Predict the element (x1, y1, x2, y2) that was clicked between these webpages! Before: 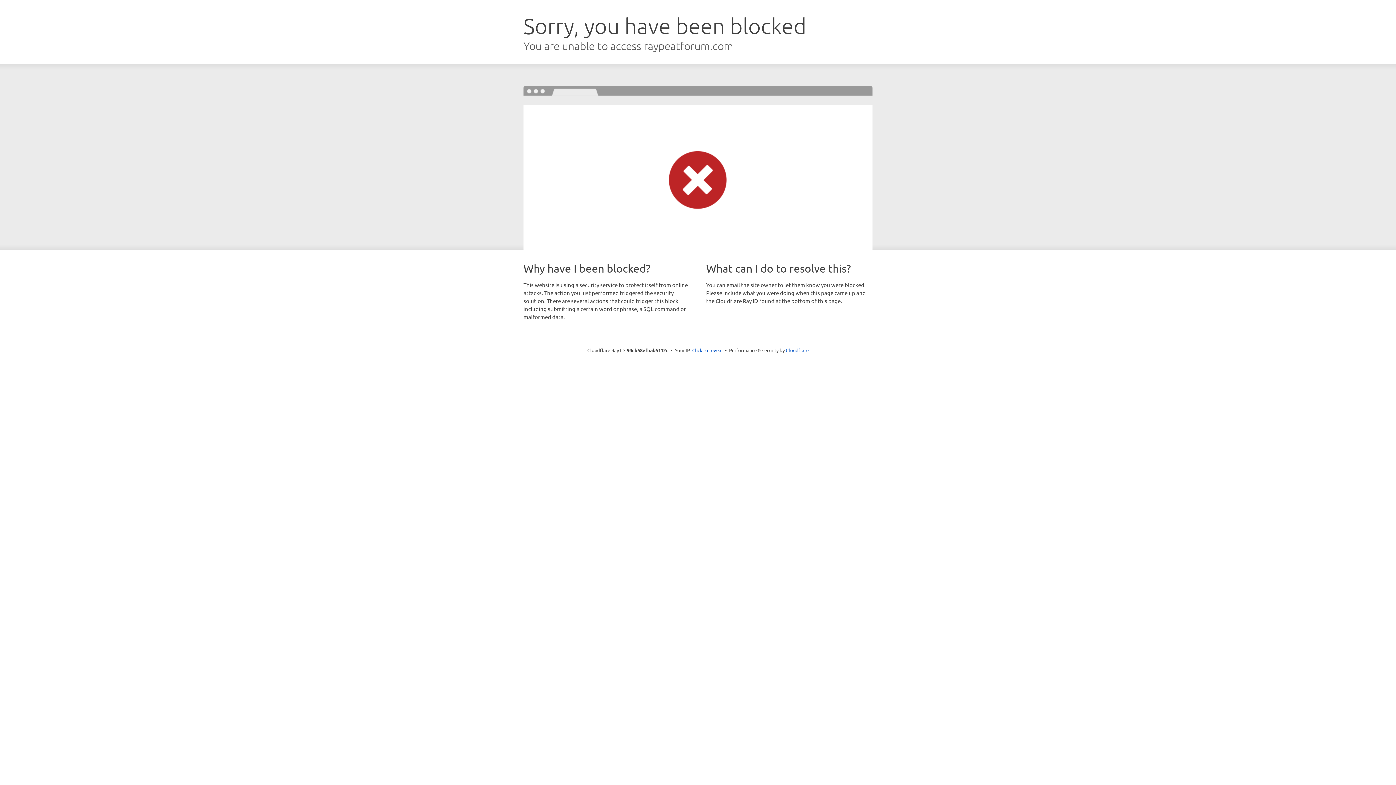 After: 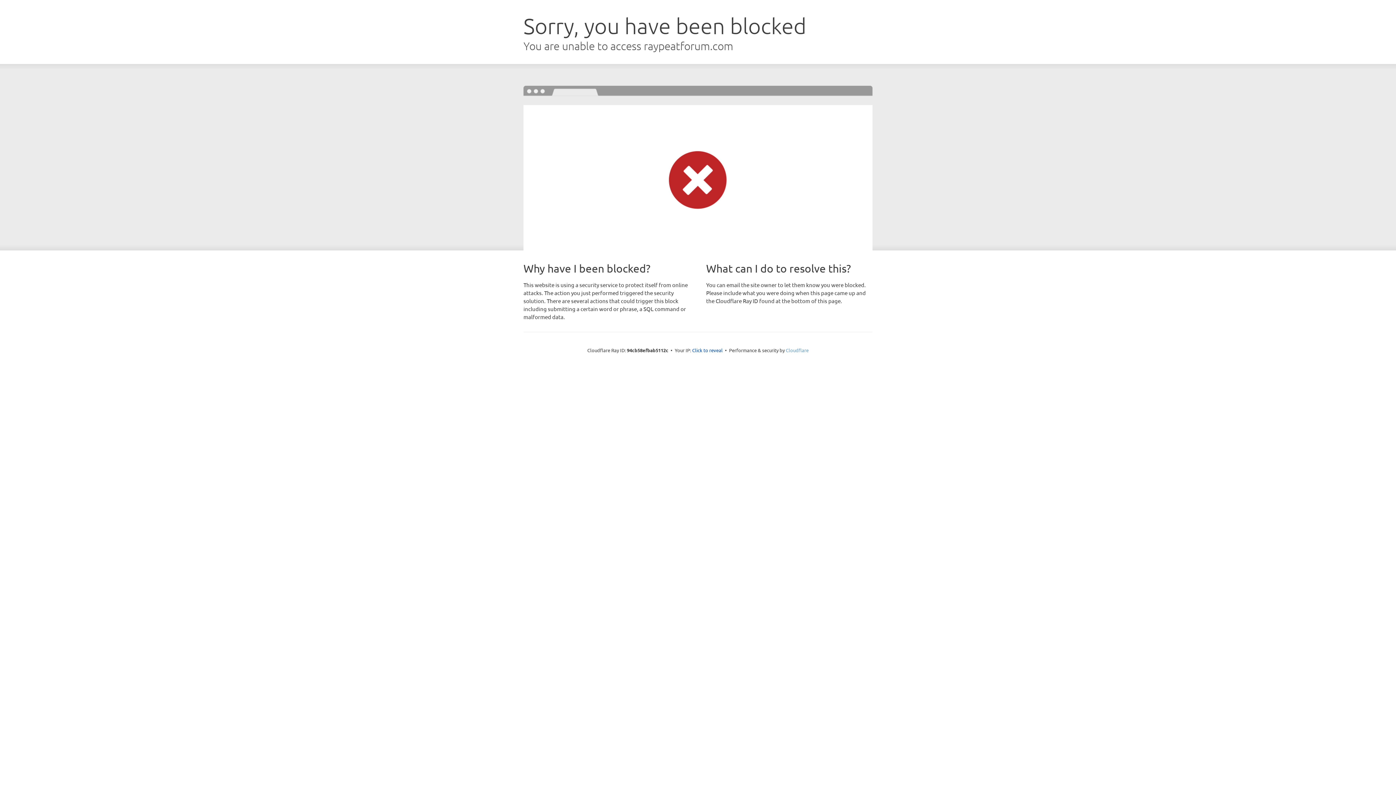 Action: label: Cloudflare bbox: (786, 347, 808, 353)